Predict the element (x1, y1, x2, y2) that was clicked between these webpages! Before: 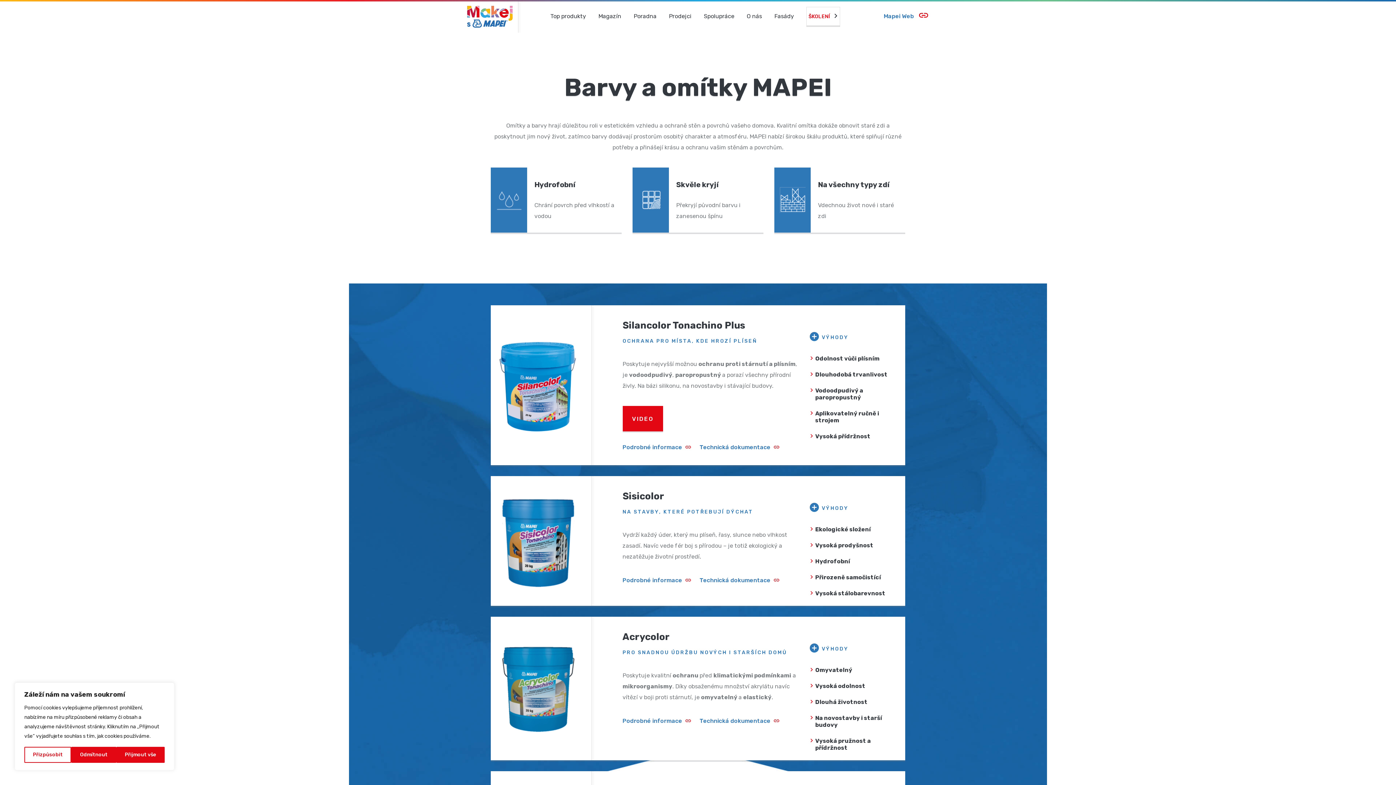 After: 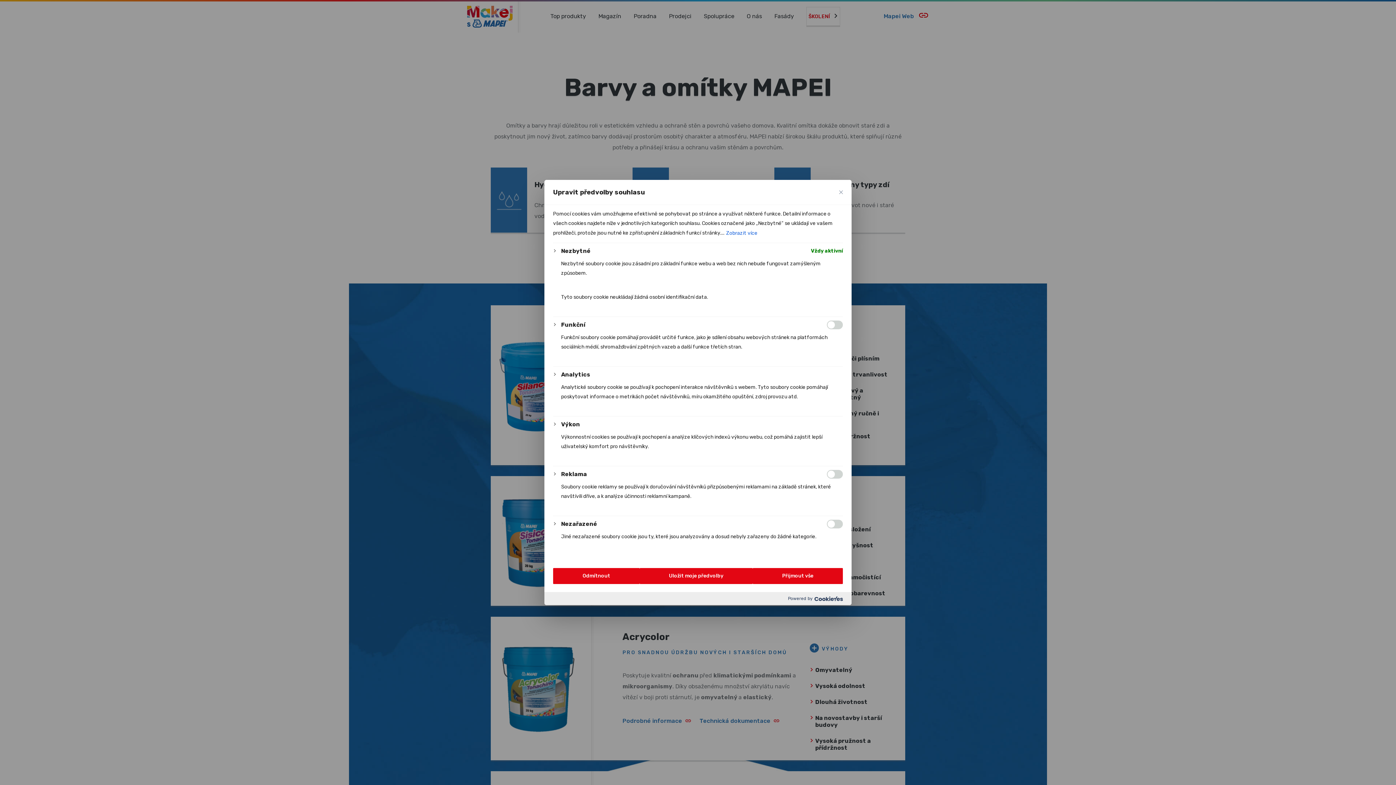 Action: bbox: (24, 747, 71, 763) label: Přizpůsobit